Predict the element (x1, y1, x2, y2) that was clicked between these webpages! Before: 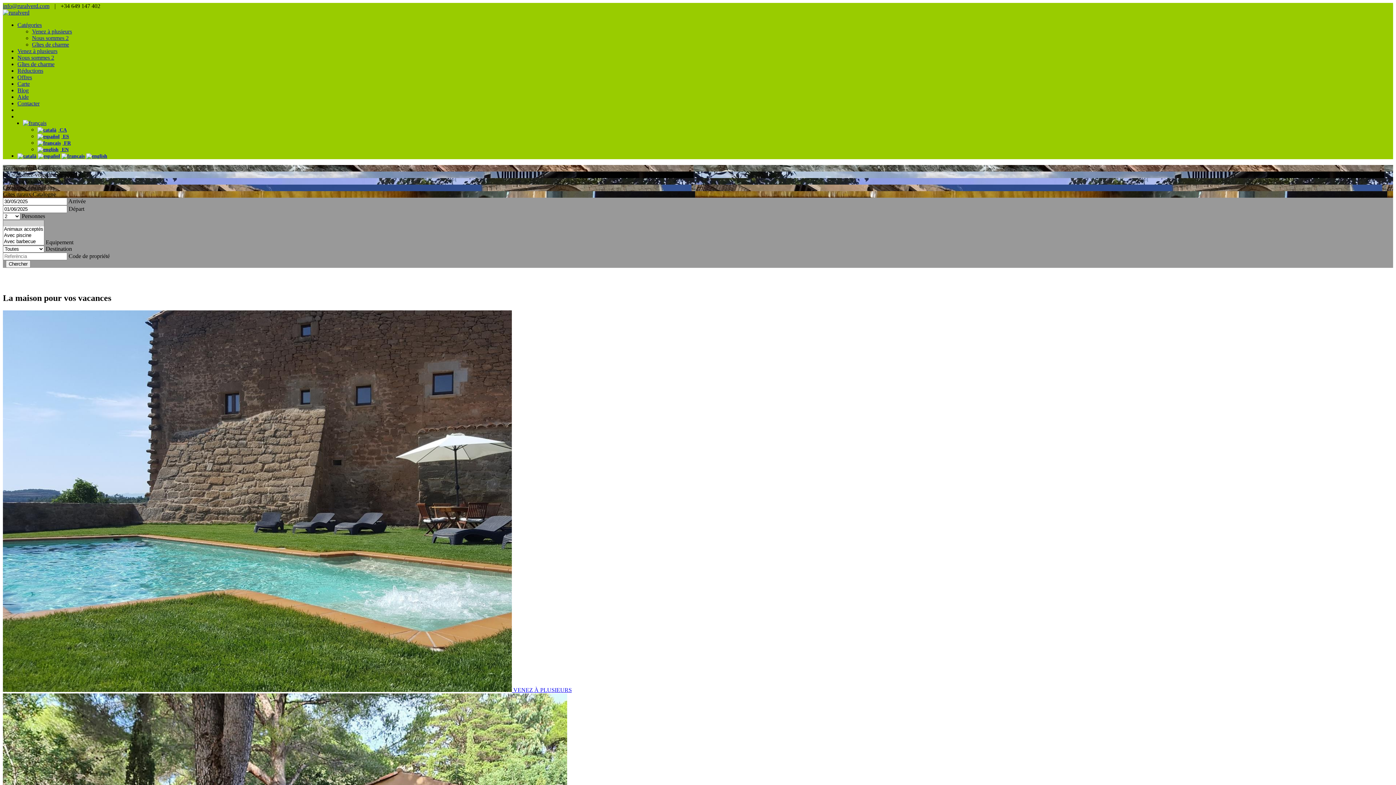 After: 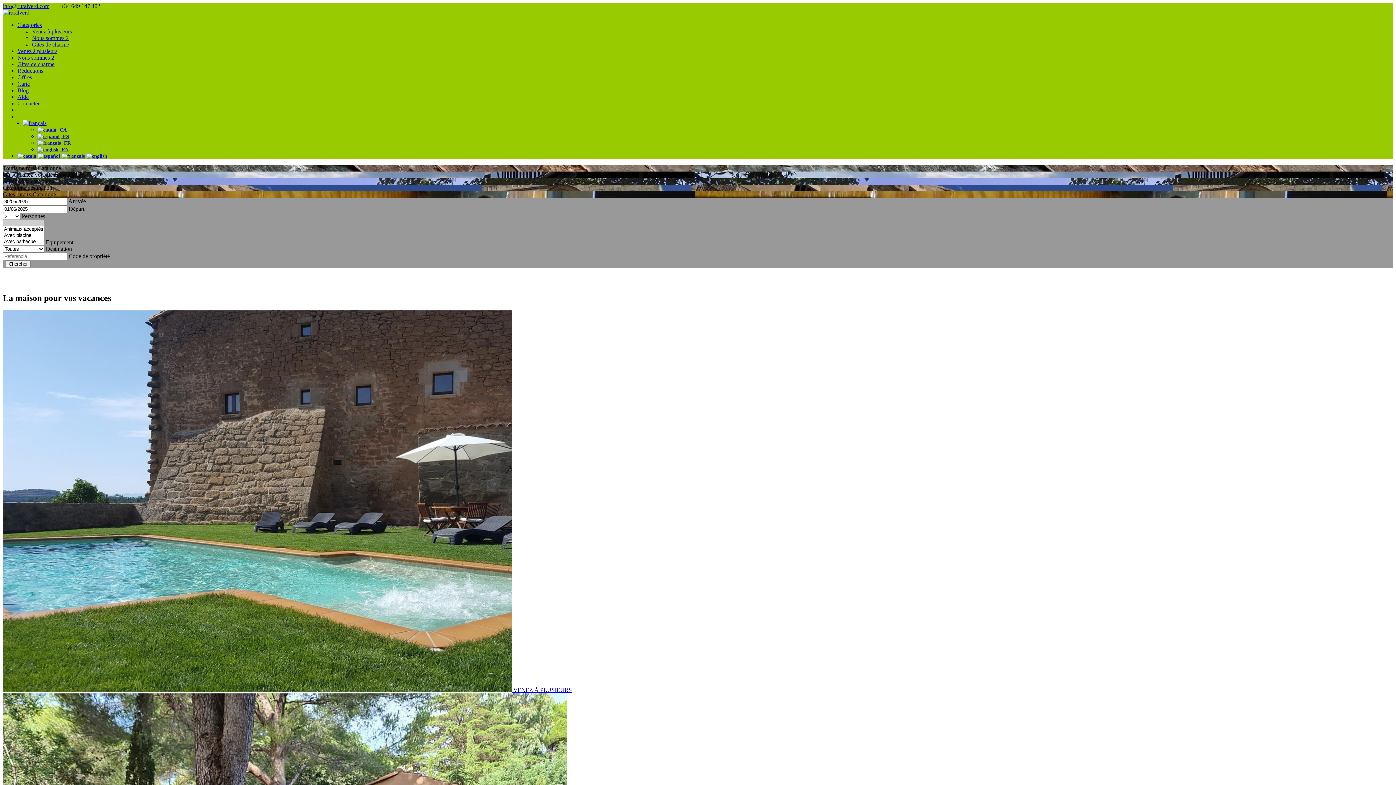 Action: label: Catégories bbox: (17, 21, 41, 28)